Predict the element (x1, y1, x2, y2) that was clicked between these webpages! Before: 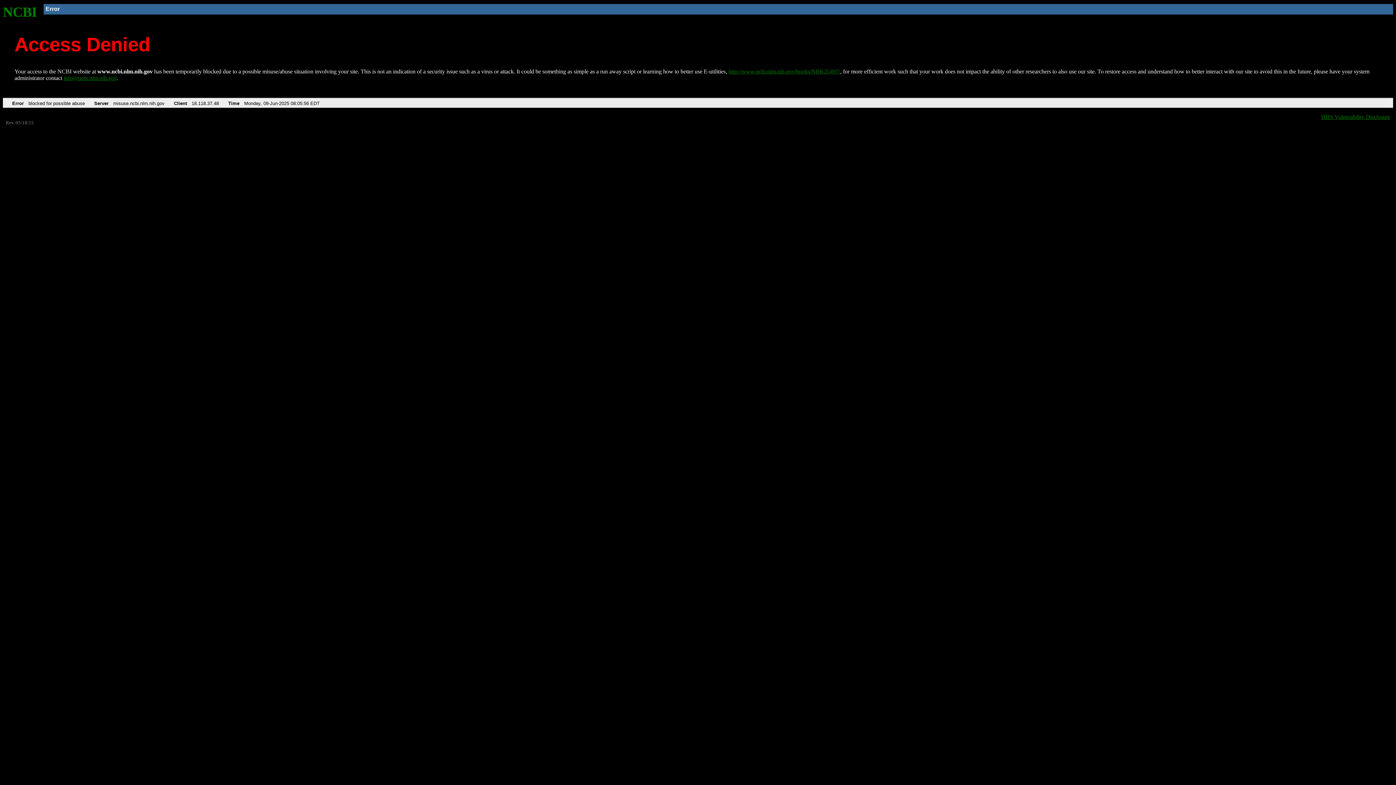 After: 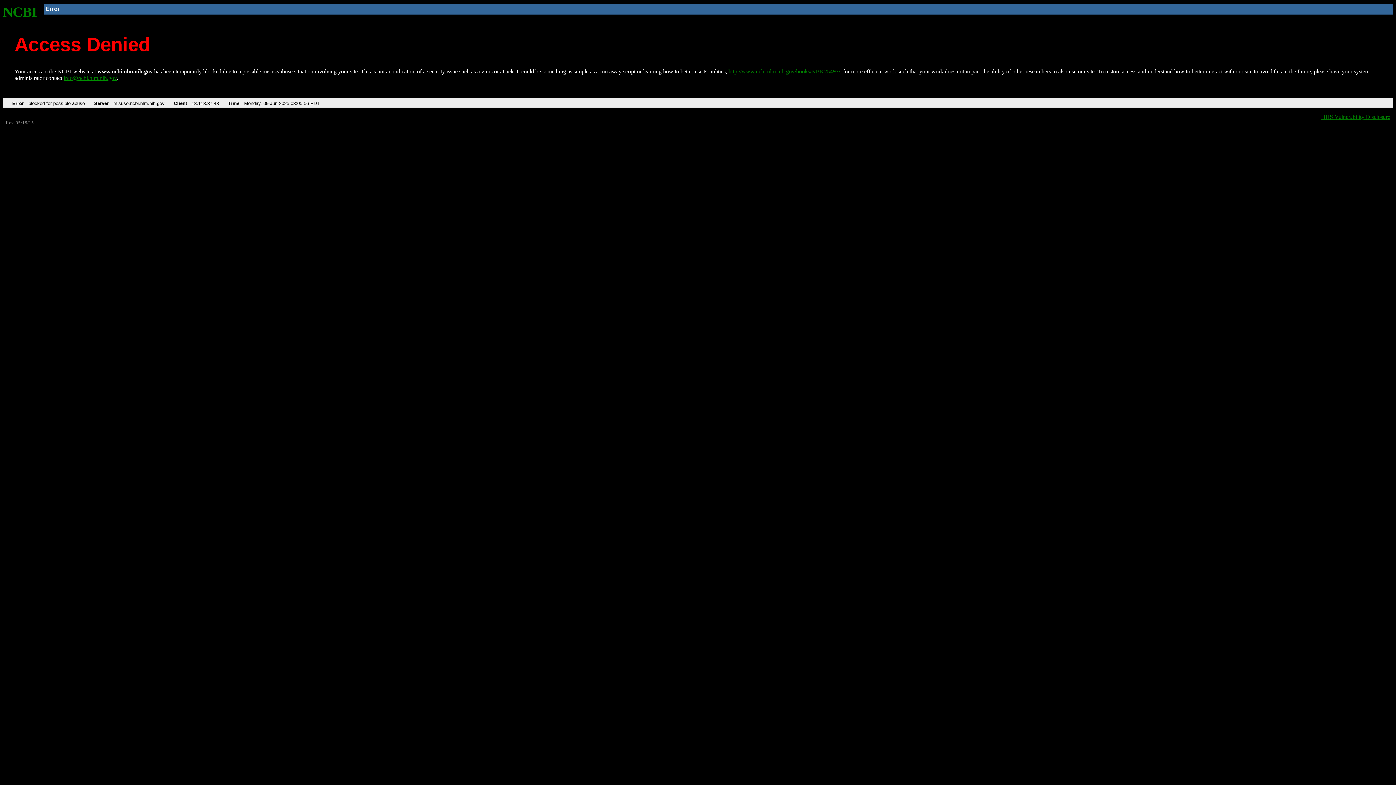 Action: bbox: (63, 75, 116, 81) label: info@ncbi.nlm.nih.gov